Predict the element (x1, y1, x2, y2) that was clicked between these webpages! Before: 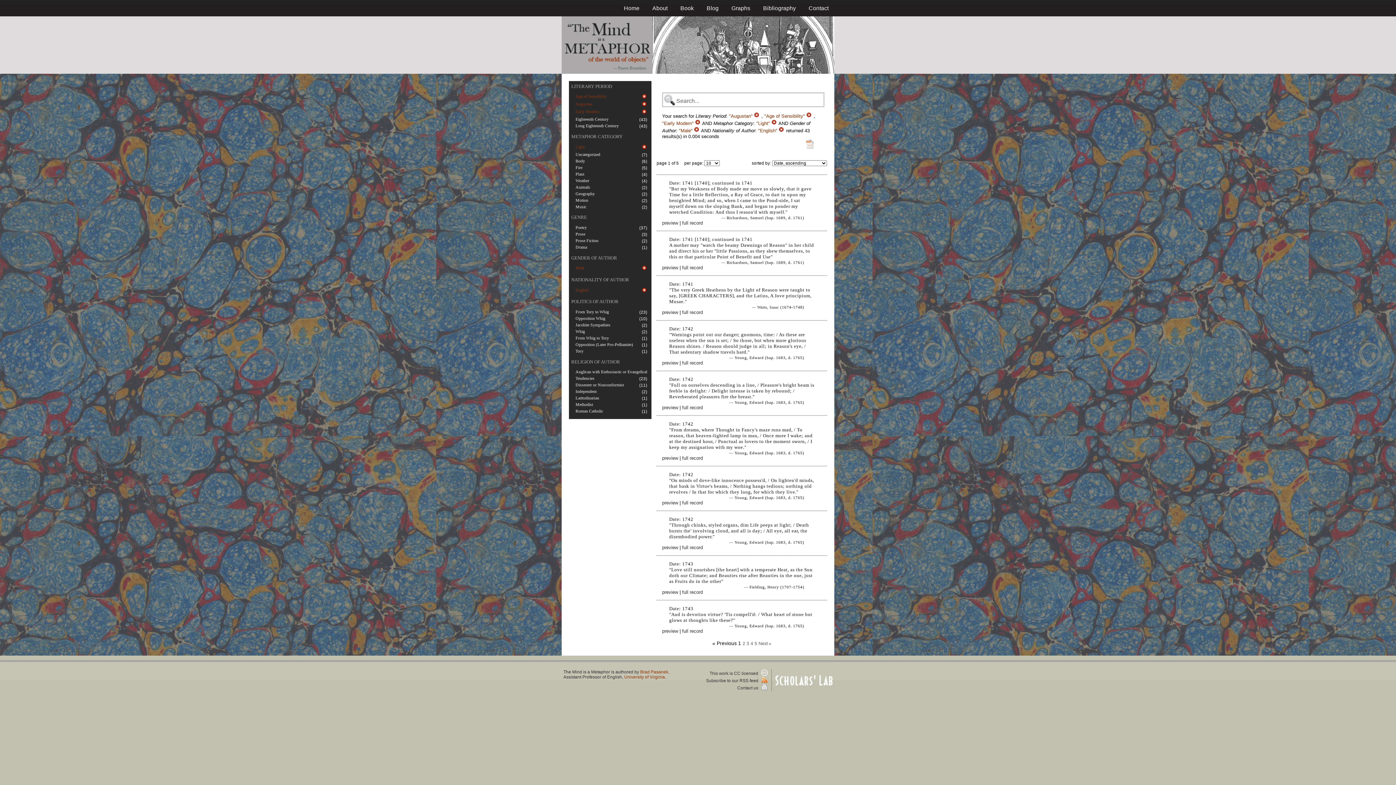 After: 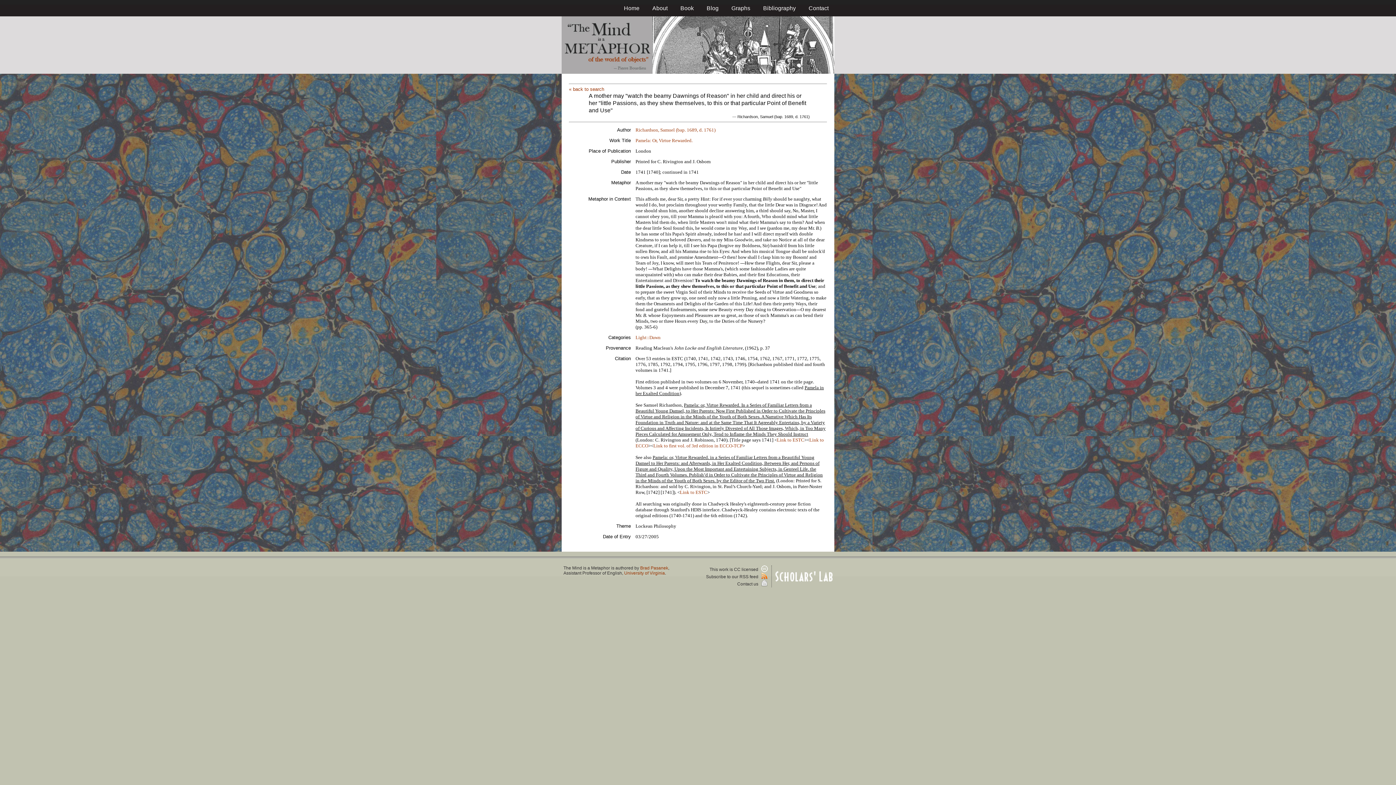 Action: bbox: (682, 265, 703, 270) label: full record